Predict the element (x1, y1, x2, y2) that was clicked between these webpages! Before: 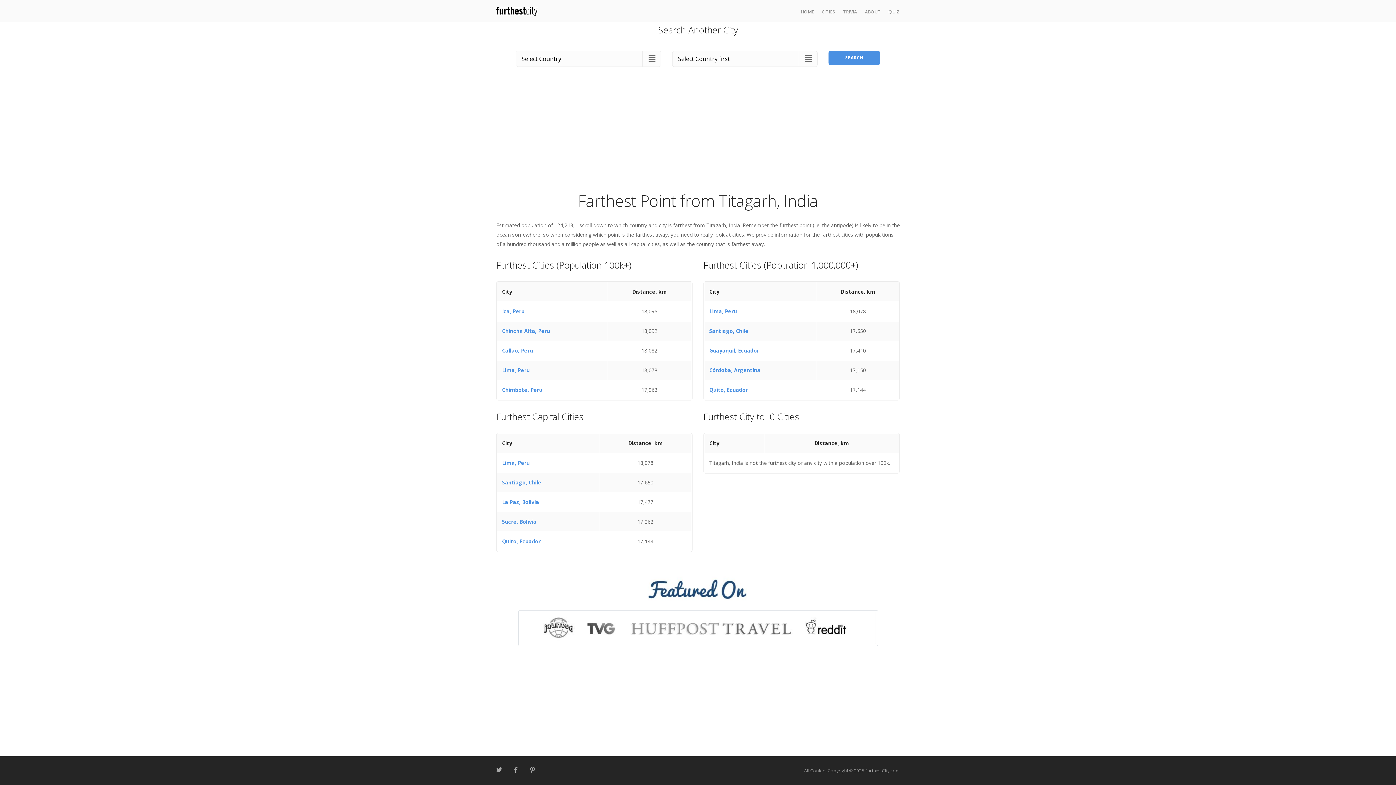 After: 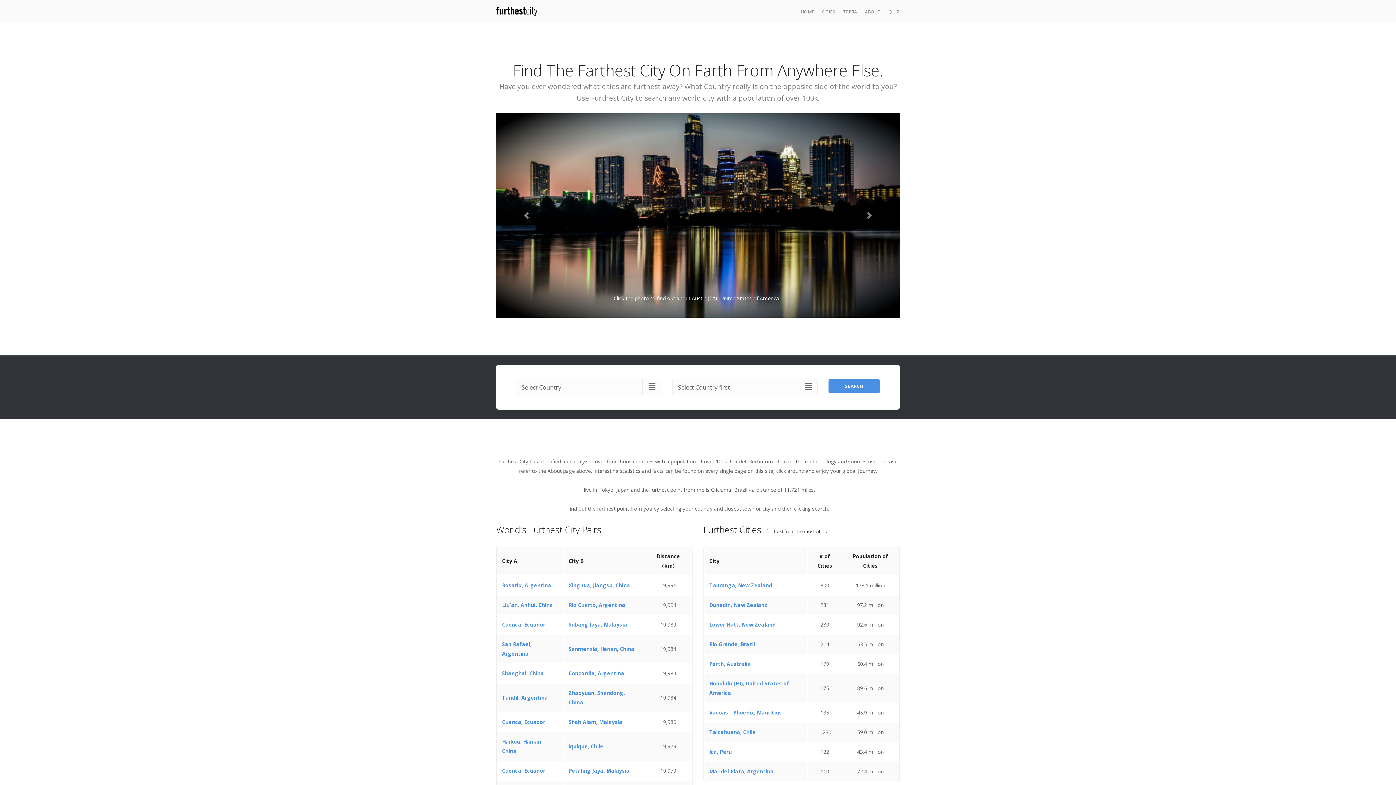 Action: bbox: (496, 5, 537, 12)